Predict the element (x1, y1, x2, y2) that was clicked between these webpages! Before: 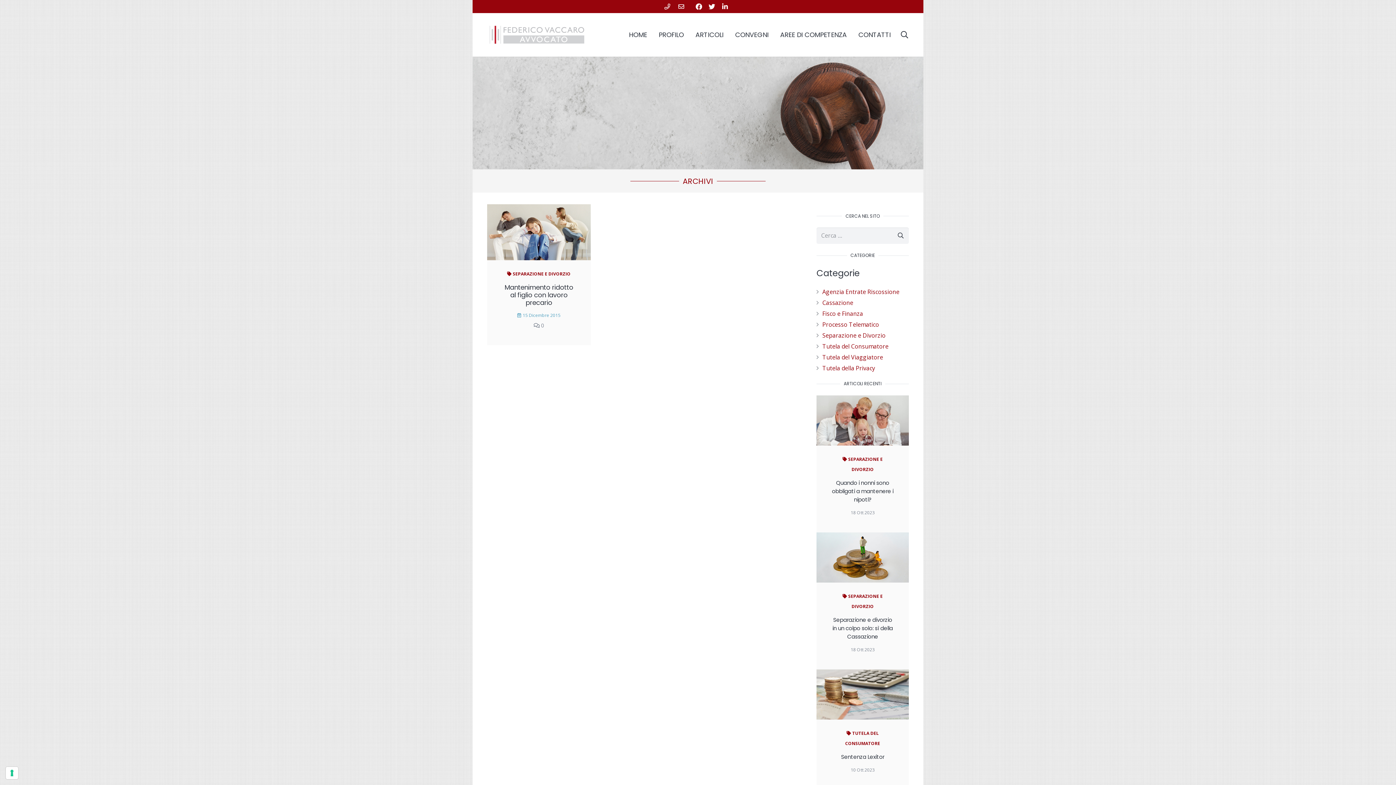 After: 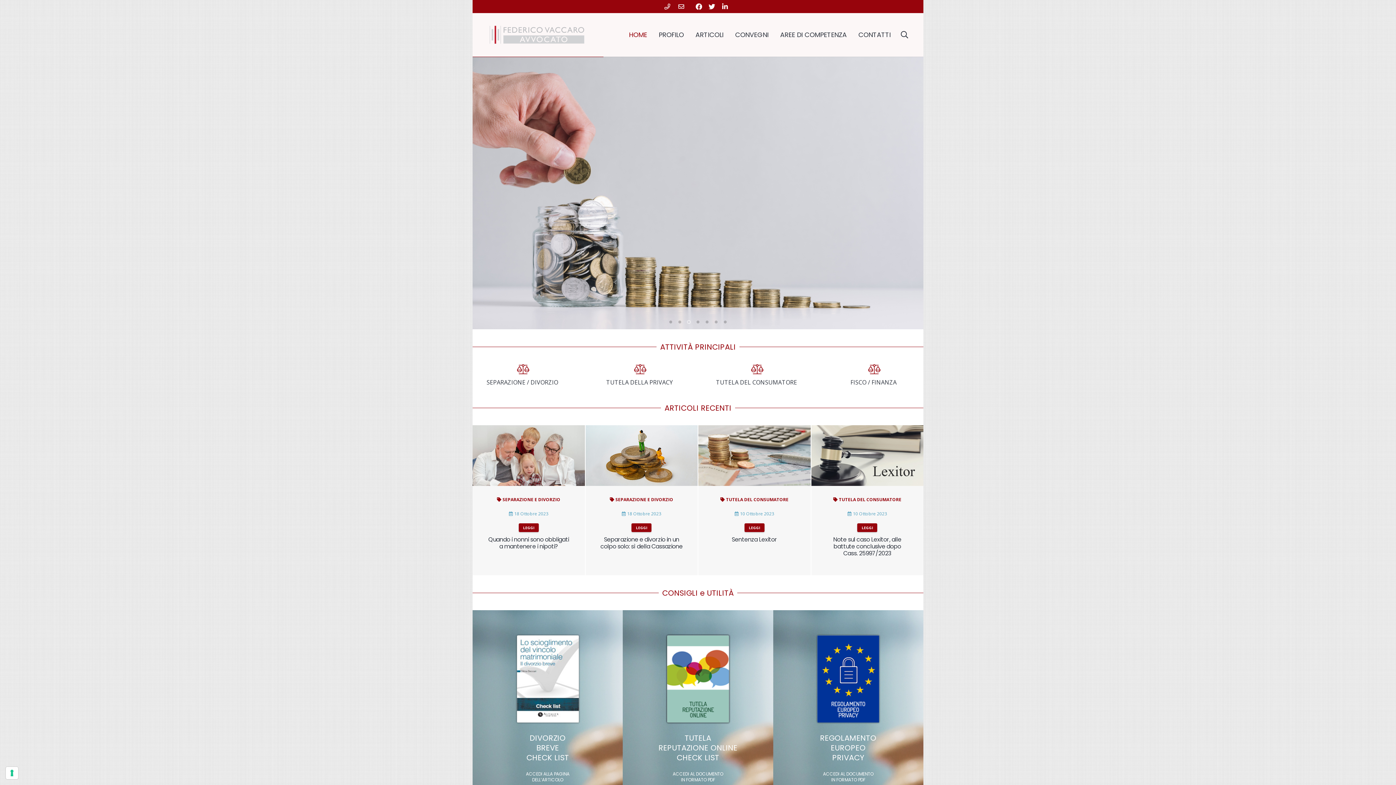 Action: bbox: (487, 20, 587, 49)